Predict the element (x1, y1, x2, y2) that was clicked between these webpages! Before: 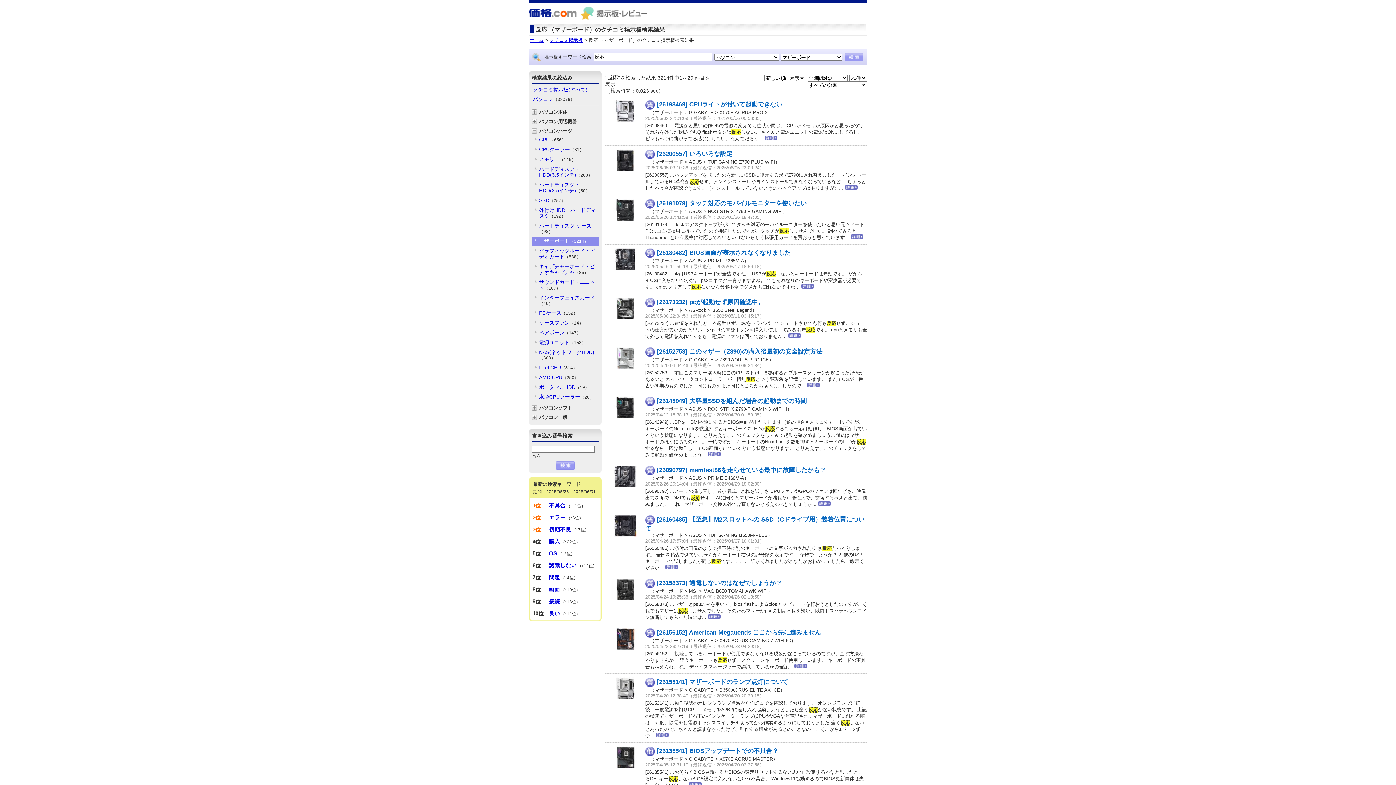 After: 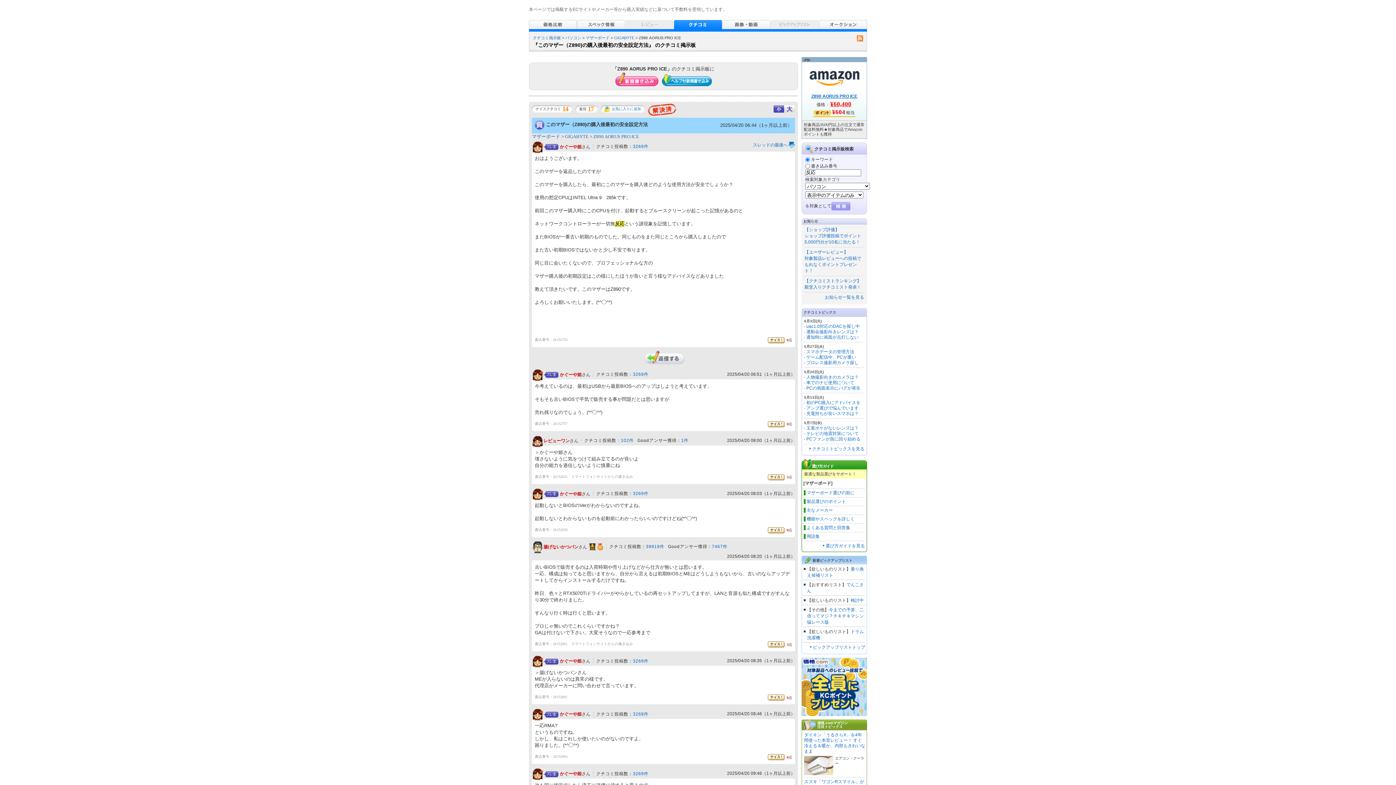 Action: bbox: (807, 383, 820, 388)